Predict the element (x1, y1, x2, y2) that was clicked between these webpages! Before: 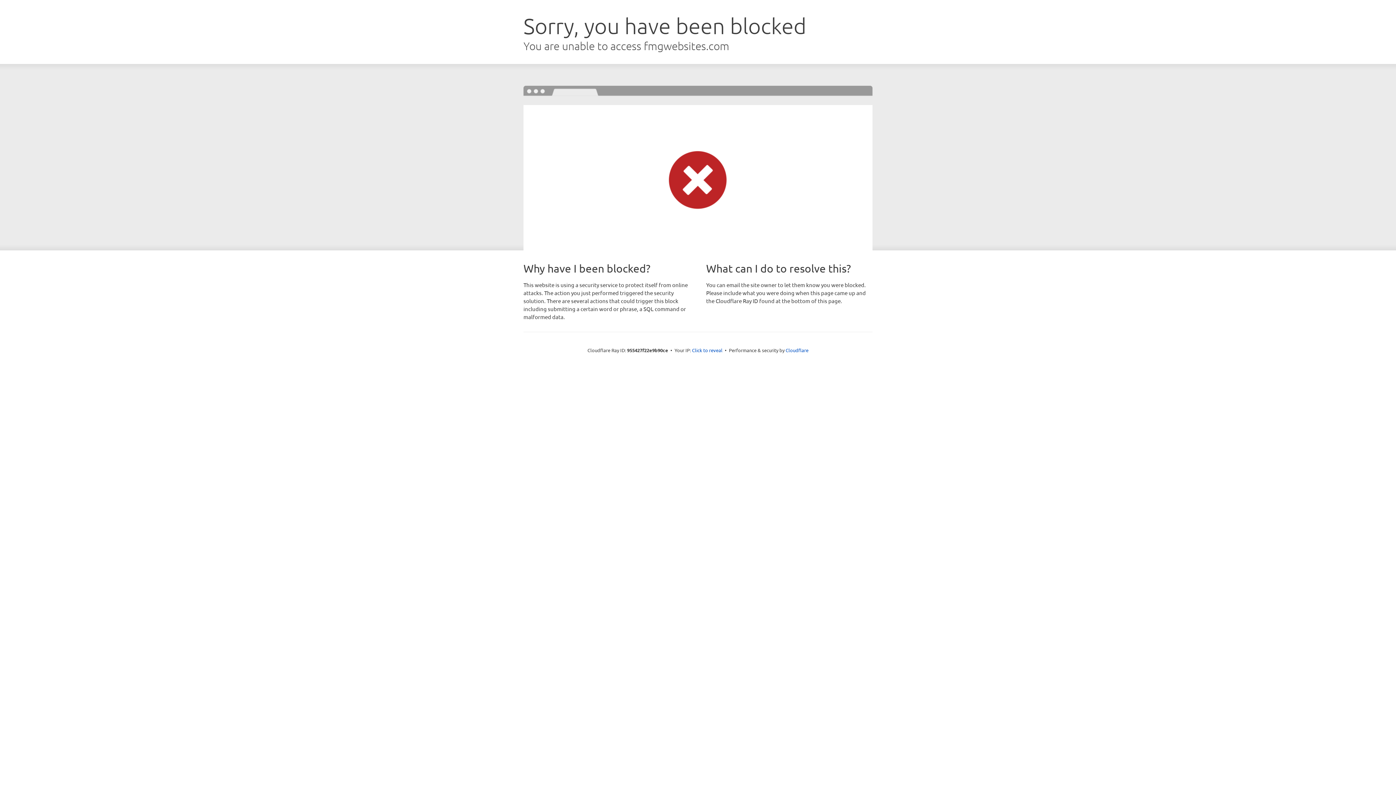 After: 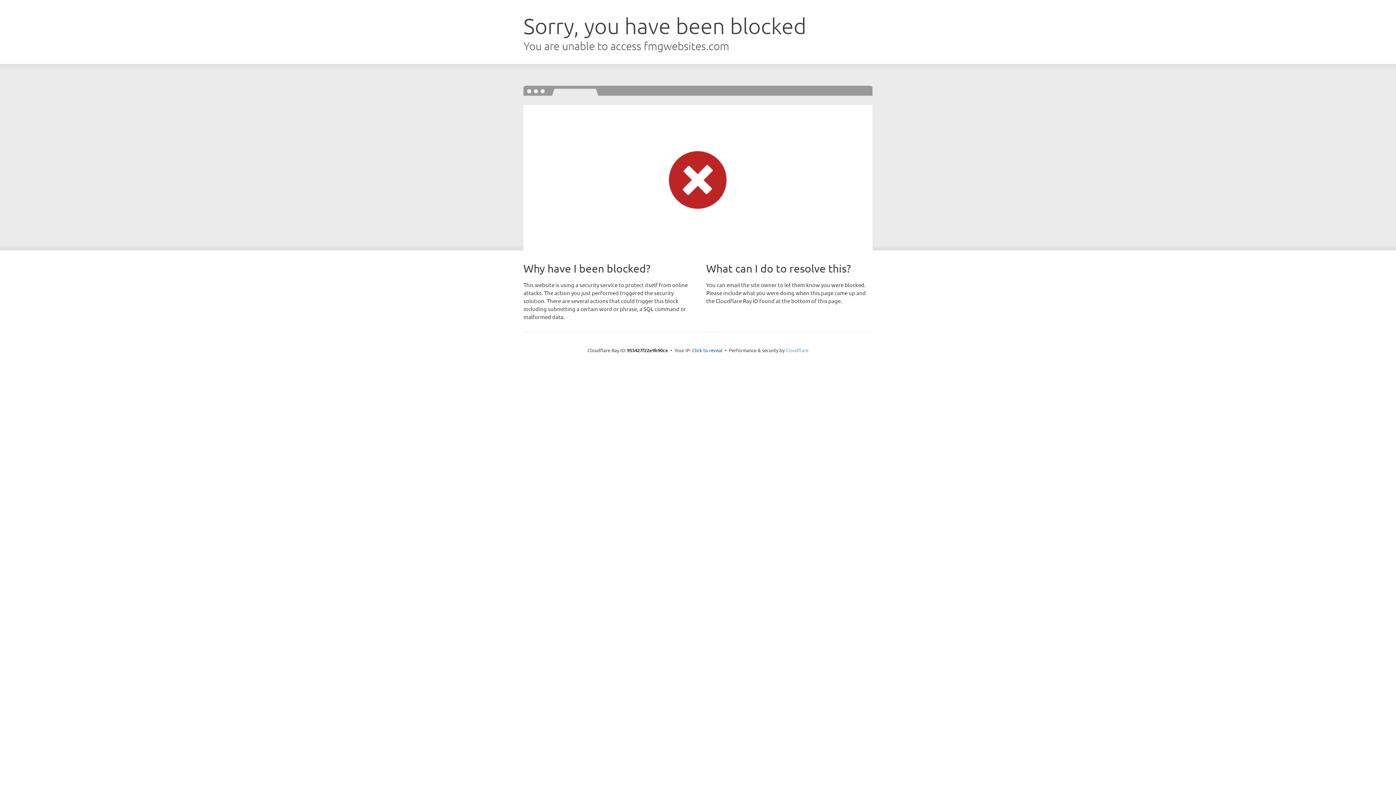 Action: bbox: (785, 347, 808, 353) label: Cloudflare